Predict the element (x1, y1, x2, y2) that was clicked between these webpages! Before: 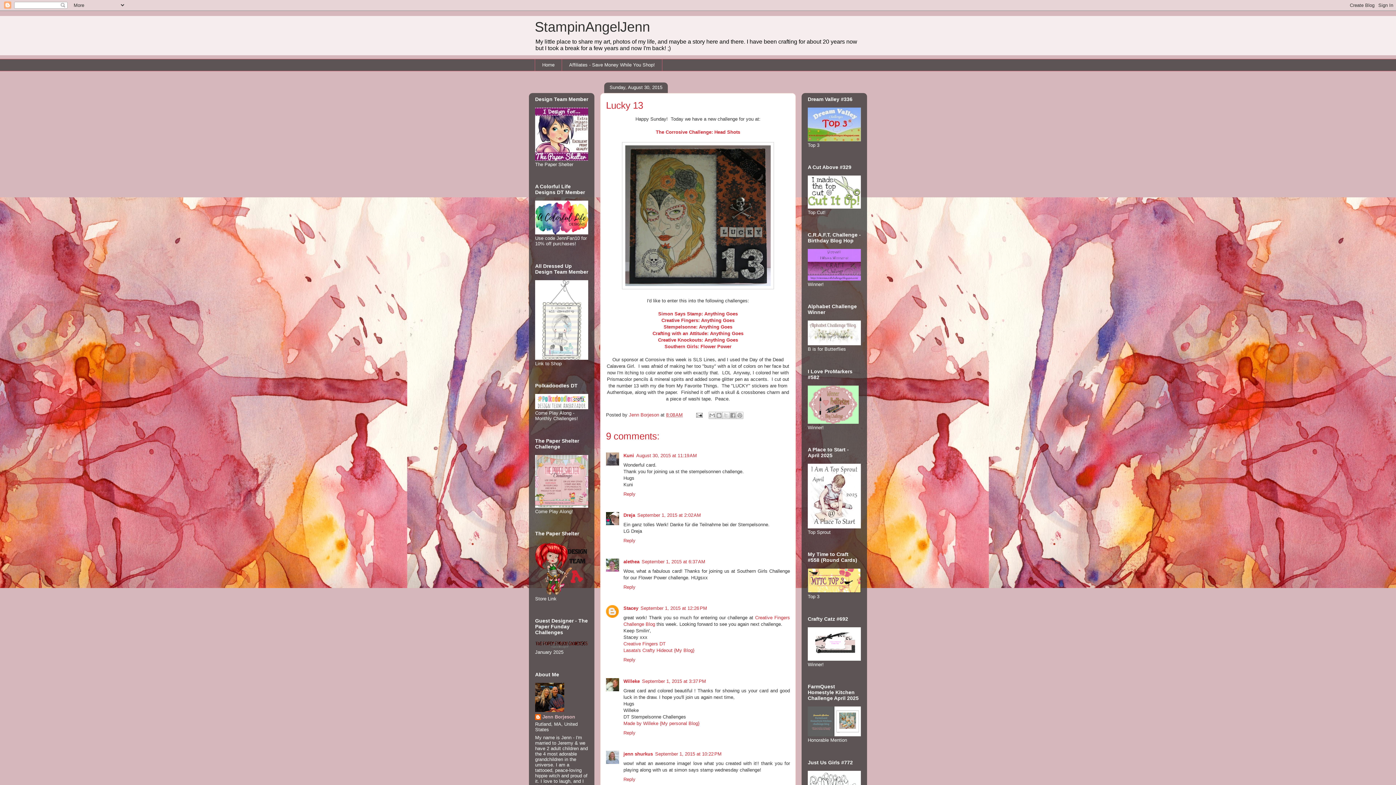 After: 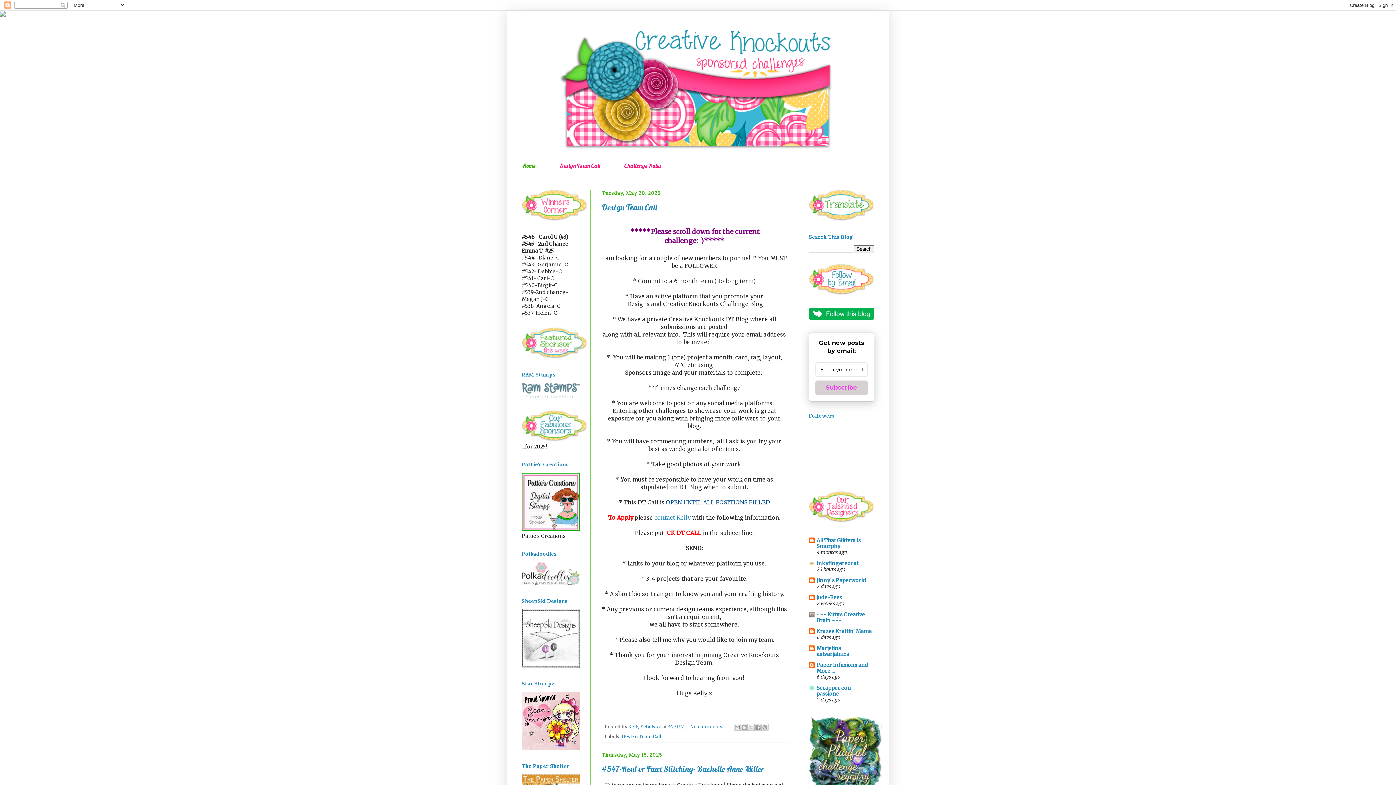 Action: bbox: (658, 337, 738, 342) label: Creative Knockouts: Anything Goes